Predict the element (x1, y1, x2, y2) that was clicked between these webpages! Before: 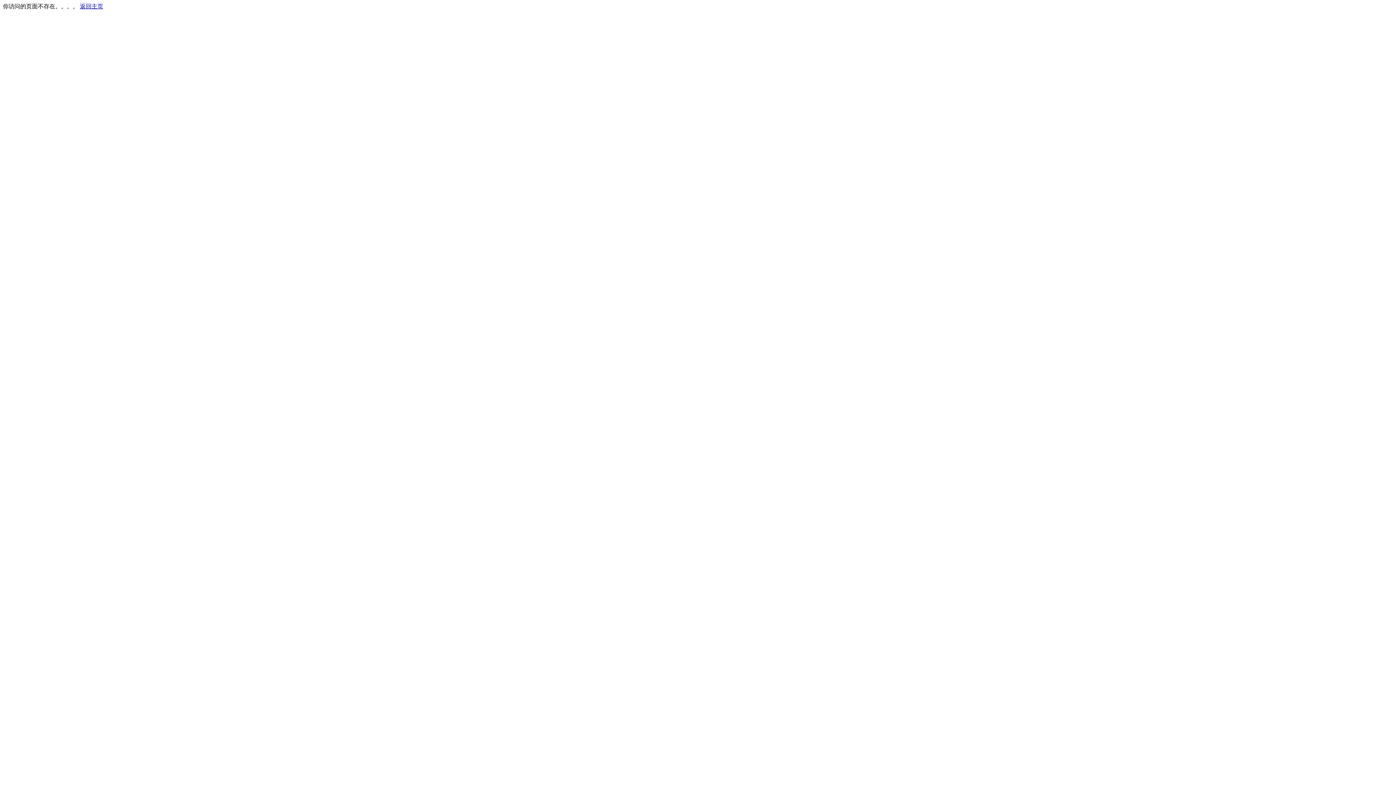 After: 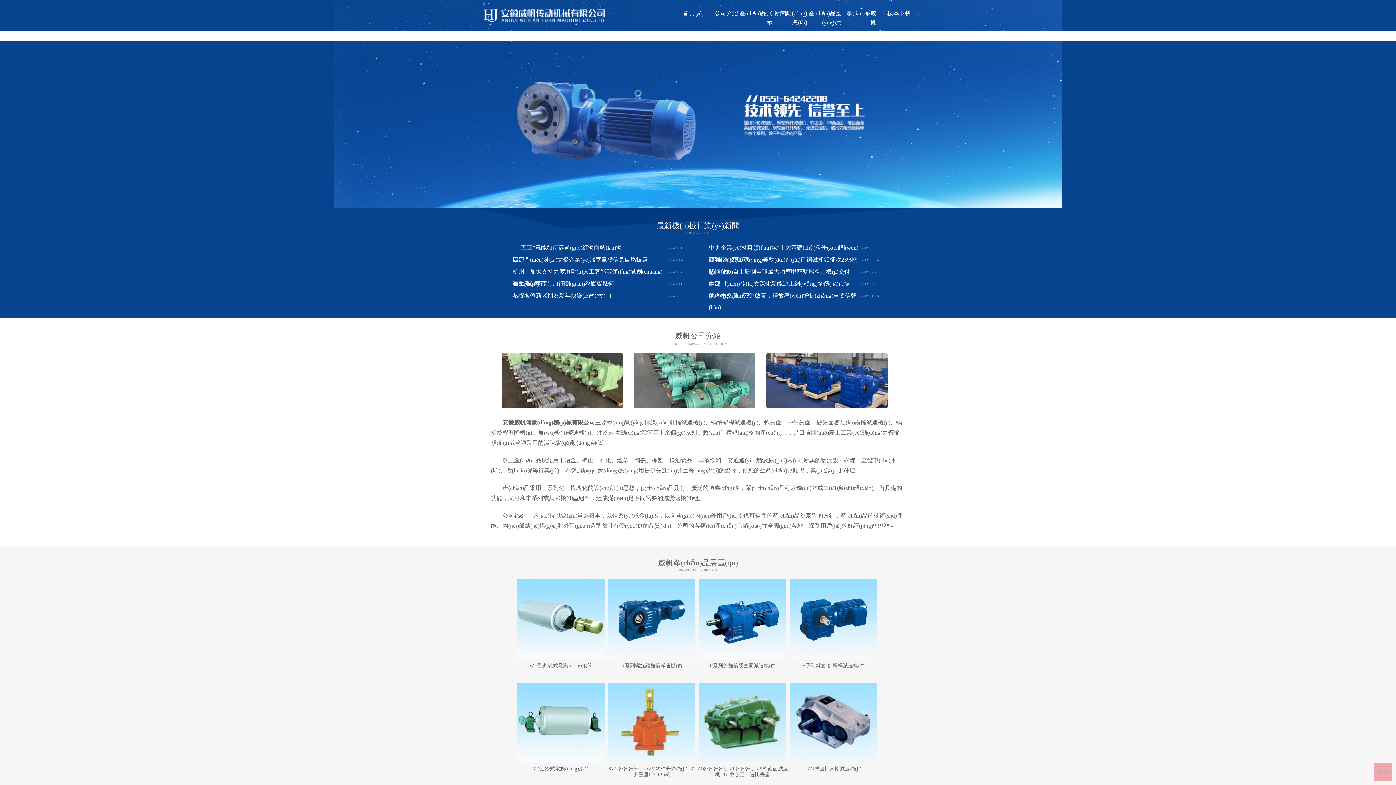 Action: label: 返回主页 bbox: (80, 3, 103, 9)